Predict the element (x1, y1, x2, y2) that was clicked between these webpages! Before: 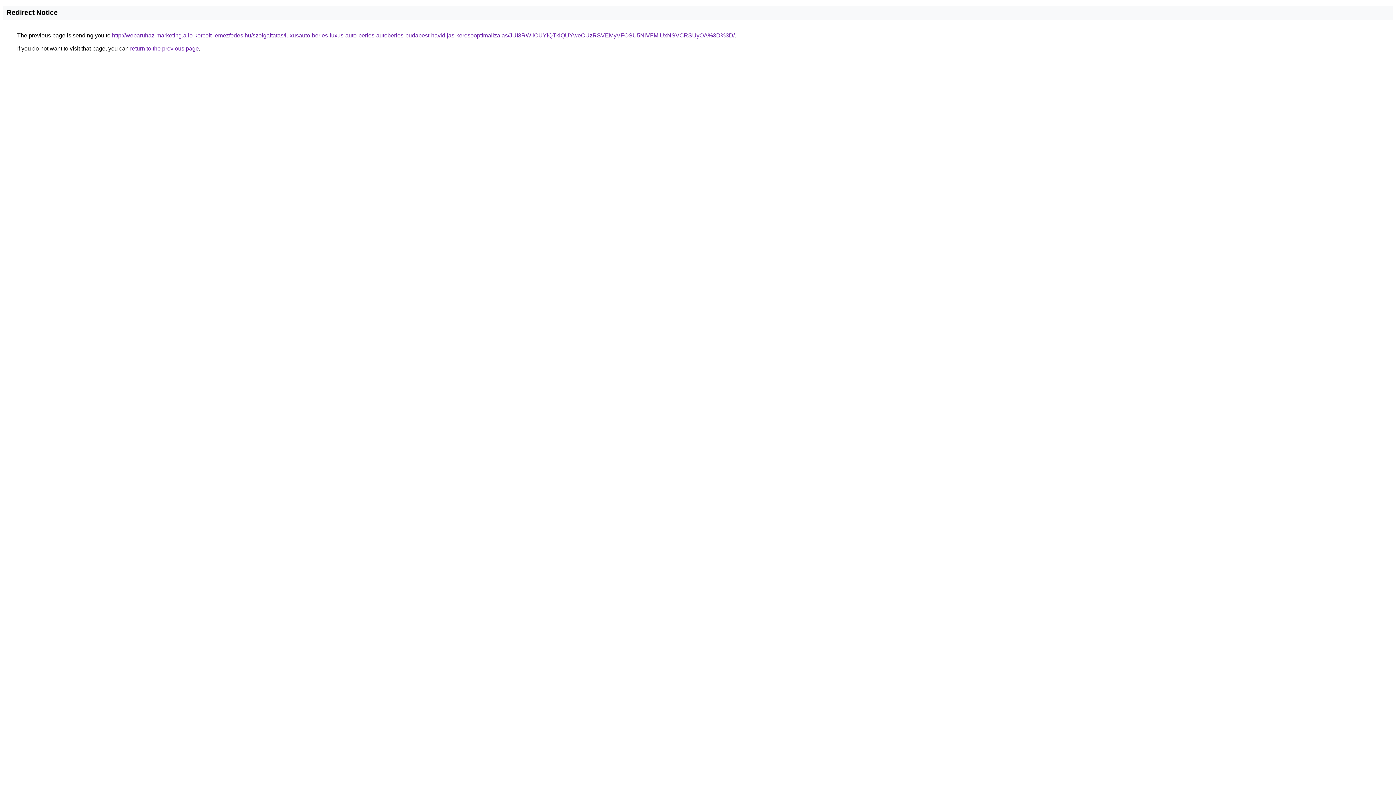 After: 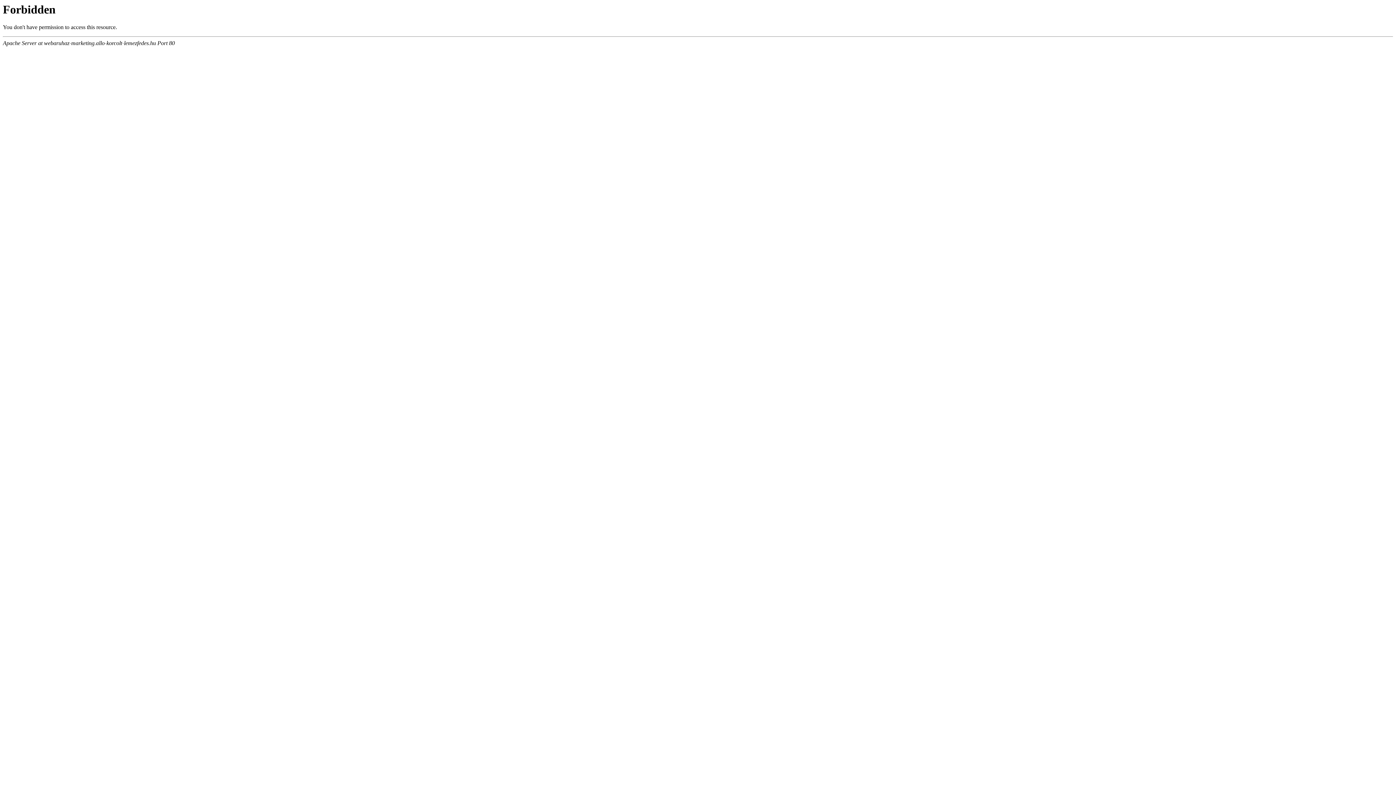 Action: bbox: (112, 32, 734, 38) label: http://webaruhaz-marketing.allo-korcolt-lemezfedes.hu/szolgaltatas/luxusauto-berles-luxus-auto-berles-autoberles-budapest-havidijas-keresooptimalizalas/JUI3RWIlOUYlQTklQUYweCUzRSVEMyVFOSU5NiVFMiUxNSVCRSUyOA%3D%3D/